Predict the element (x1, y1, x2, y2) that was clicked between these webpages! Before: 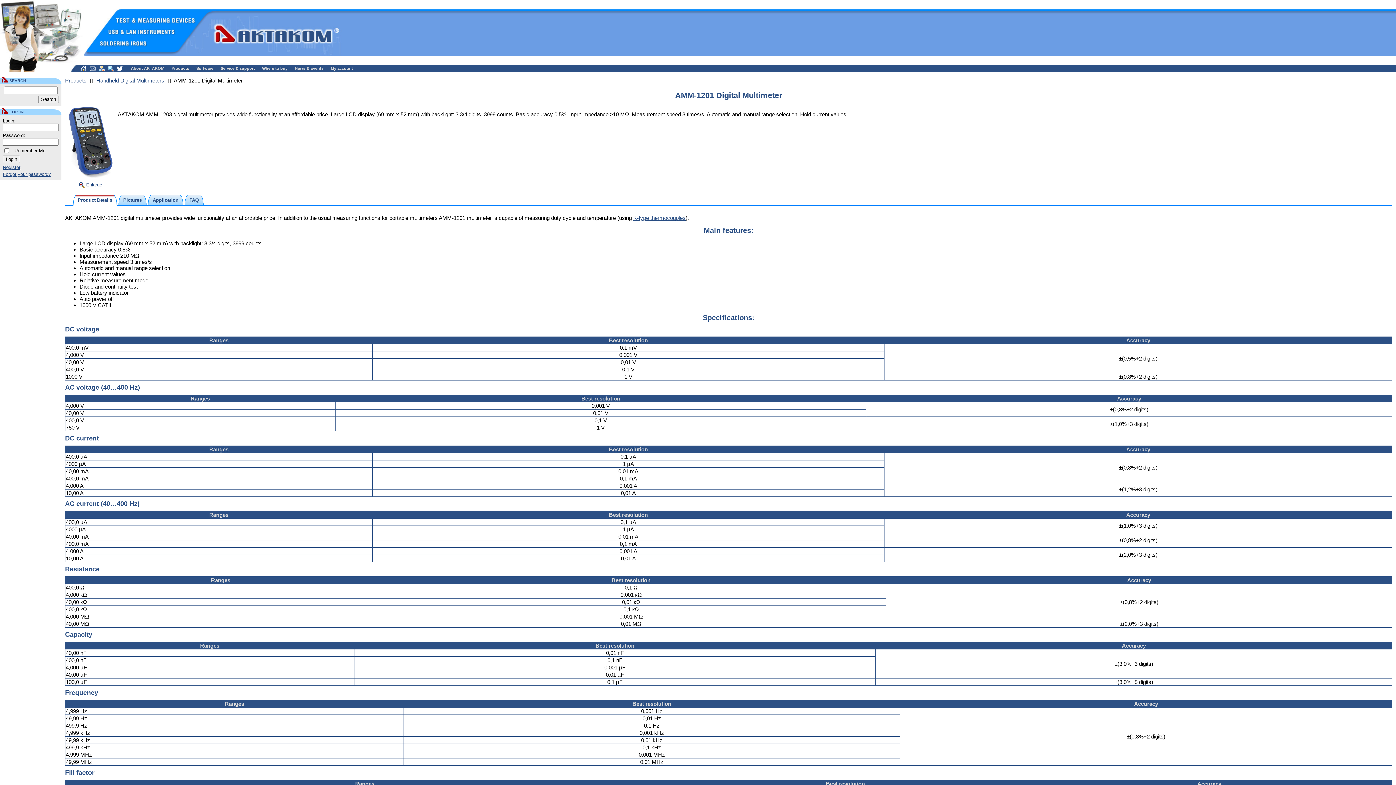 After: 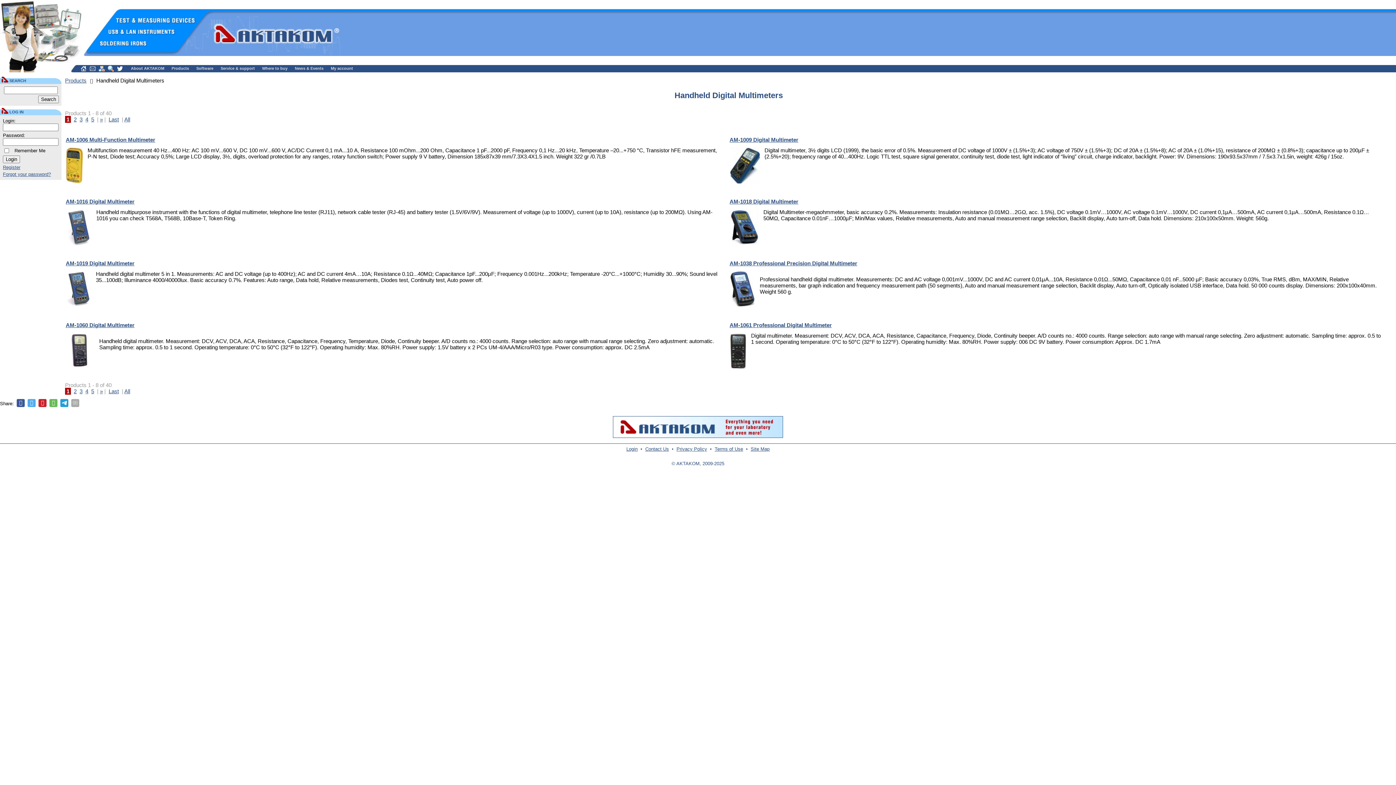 Action: bbox: (96, 77, 164, 83) label: Handheld Digital Multimeters